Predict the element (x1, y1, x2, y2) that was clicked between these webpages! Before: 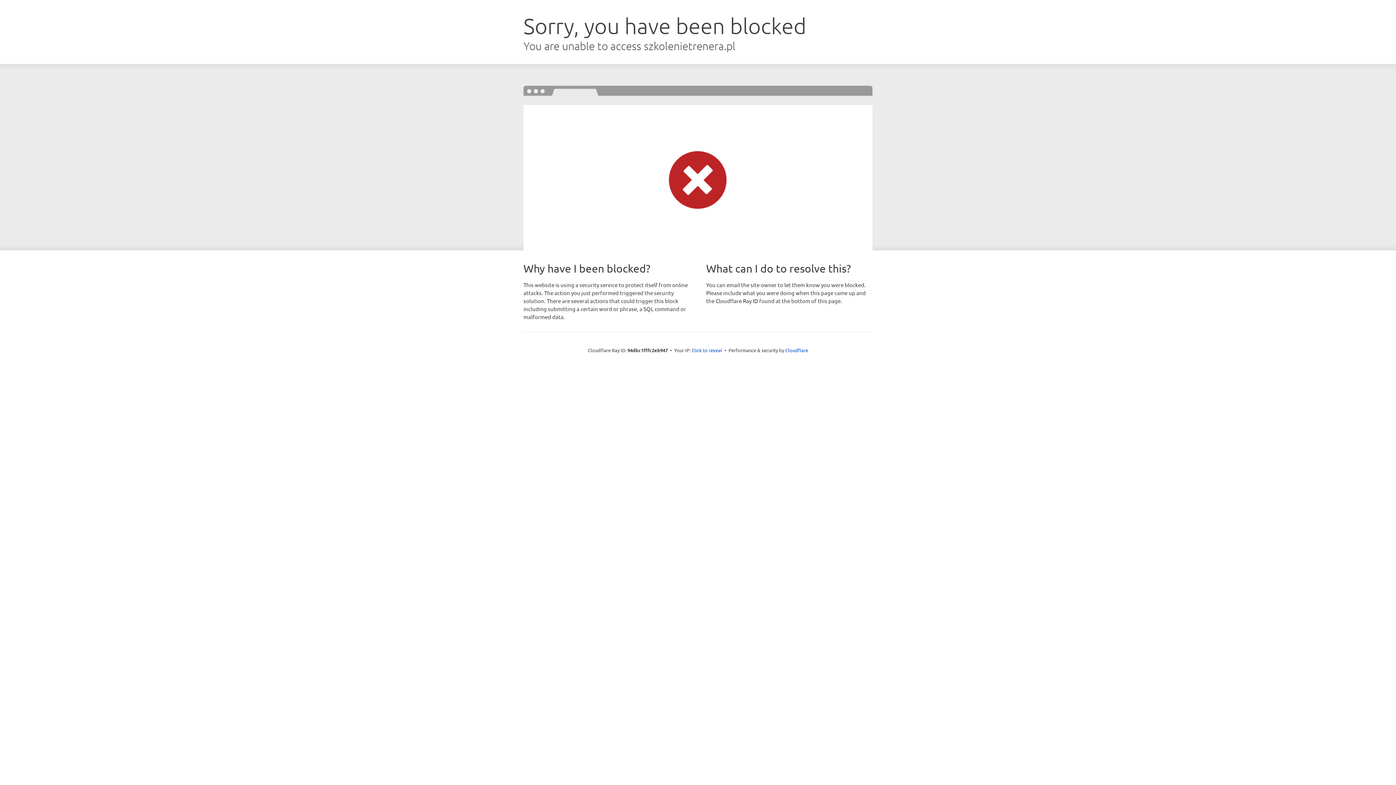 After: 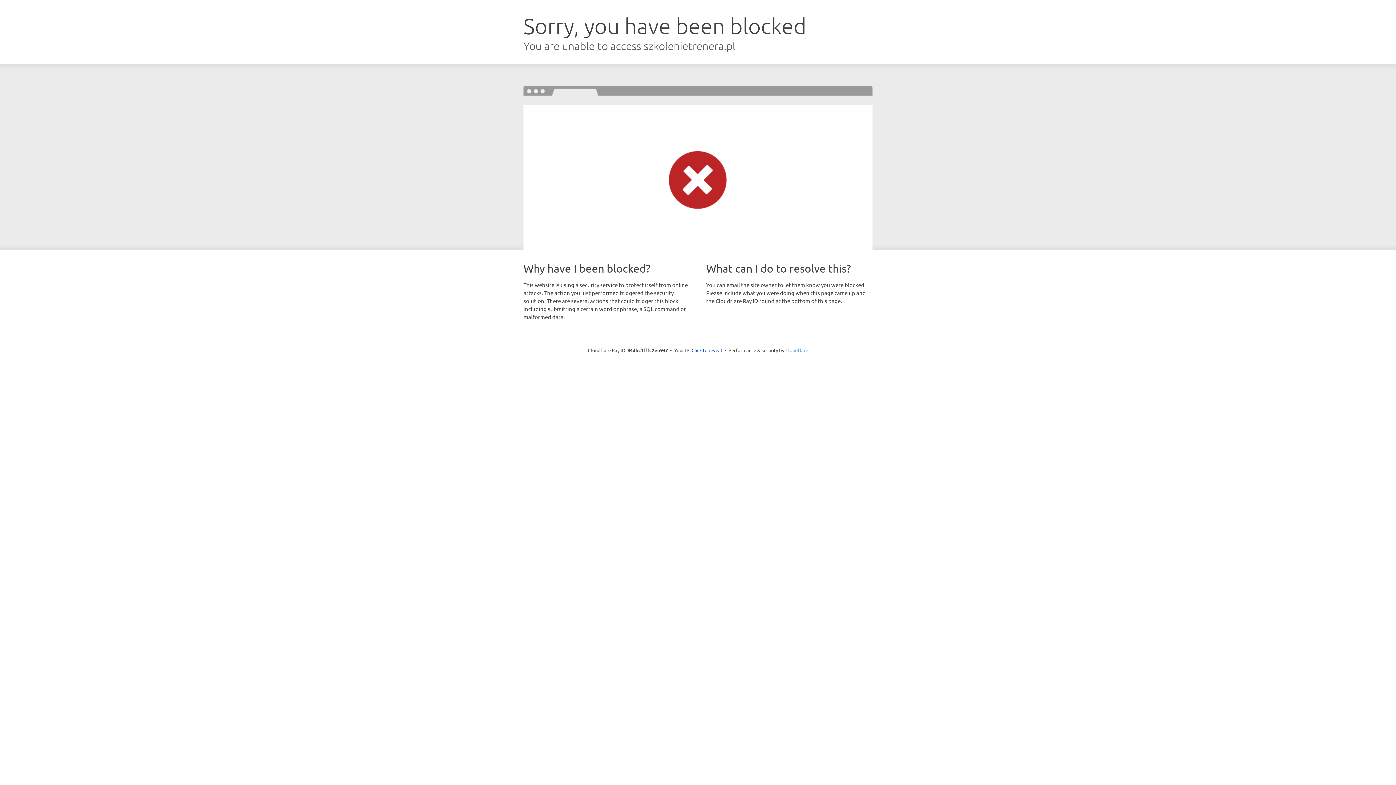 Action: bbox: (785, 347, 808, 353) label: Cloudflare